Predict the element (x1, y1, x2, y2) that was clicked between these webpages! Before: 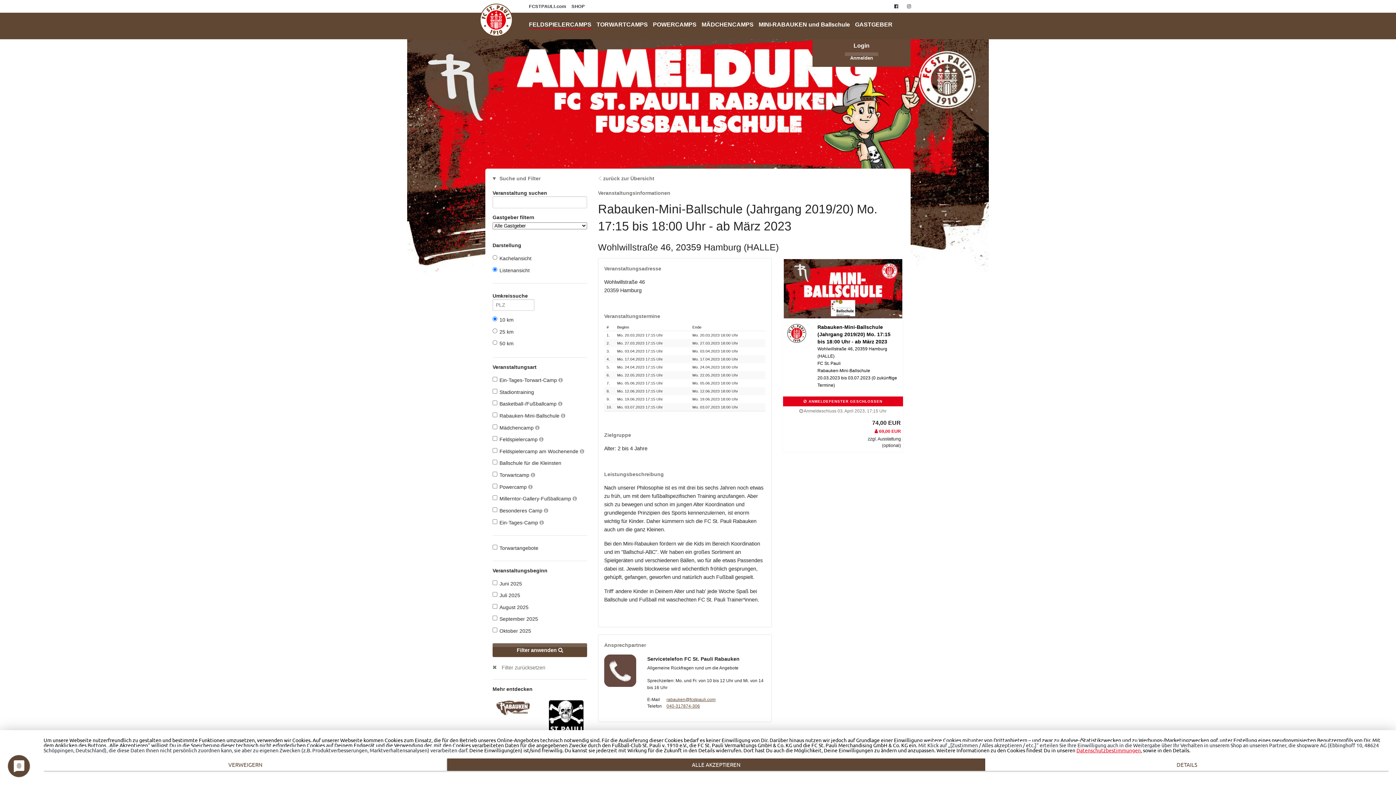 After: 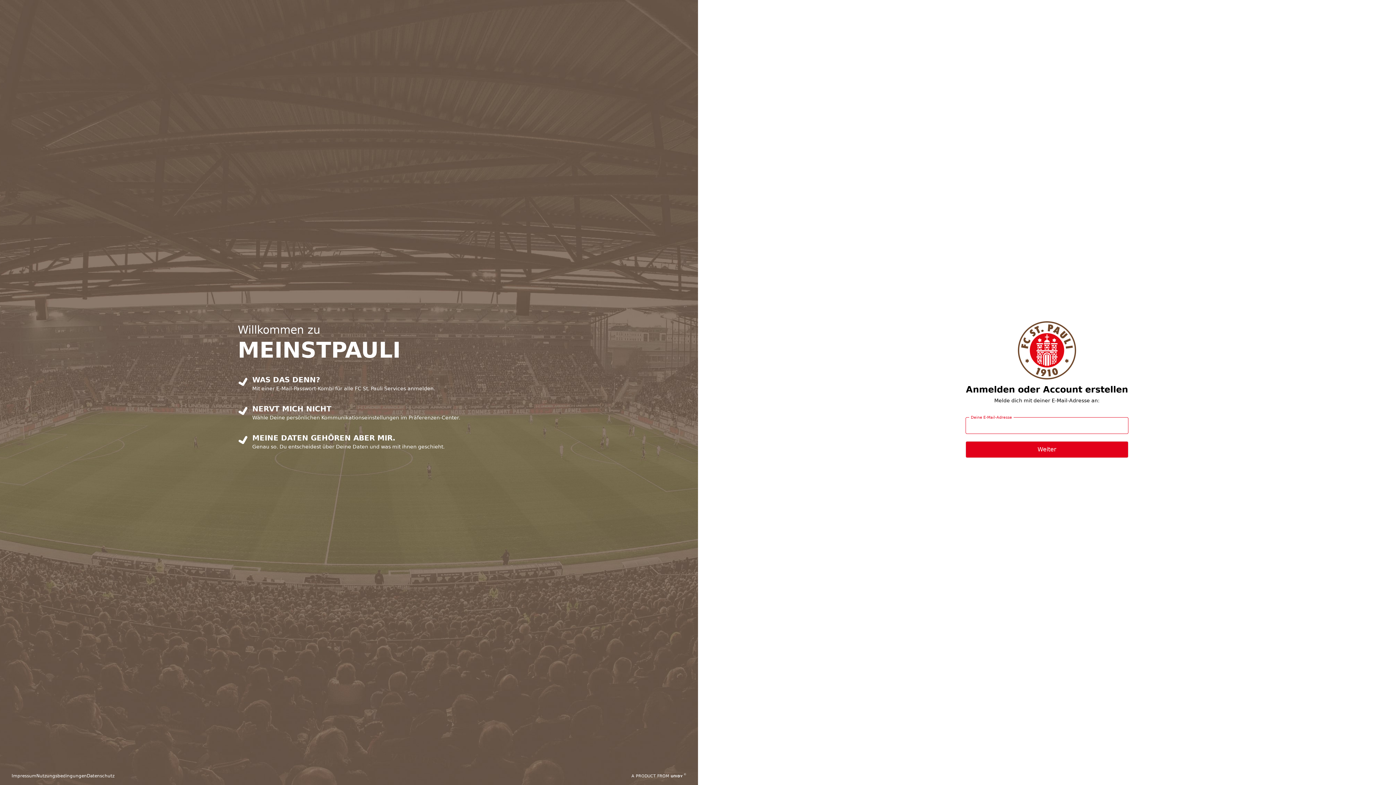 Action: label: Anmelden bbox: (845, 52, 878, 63)